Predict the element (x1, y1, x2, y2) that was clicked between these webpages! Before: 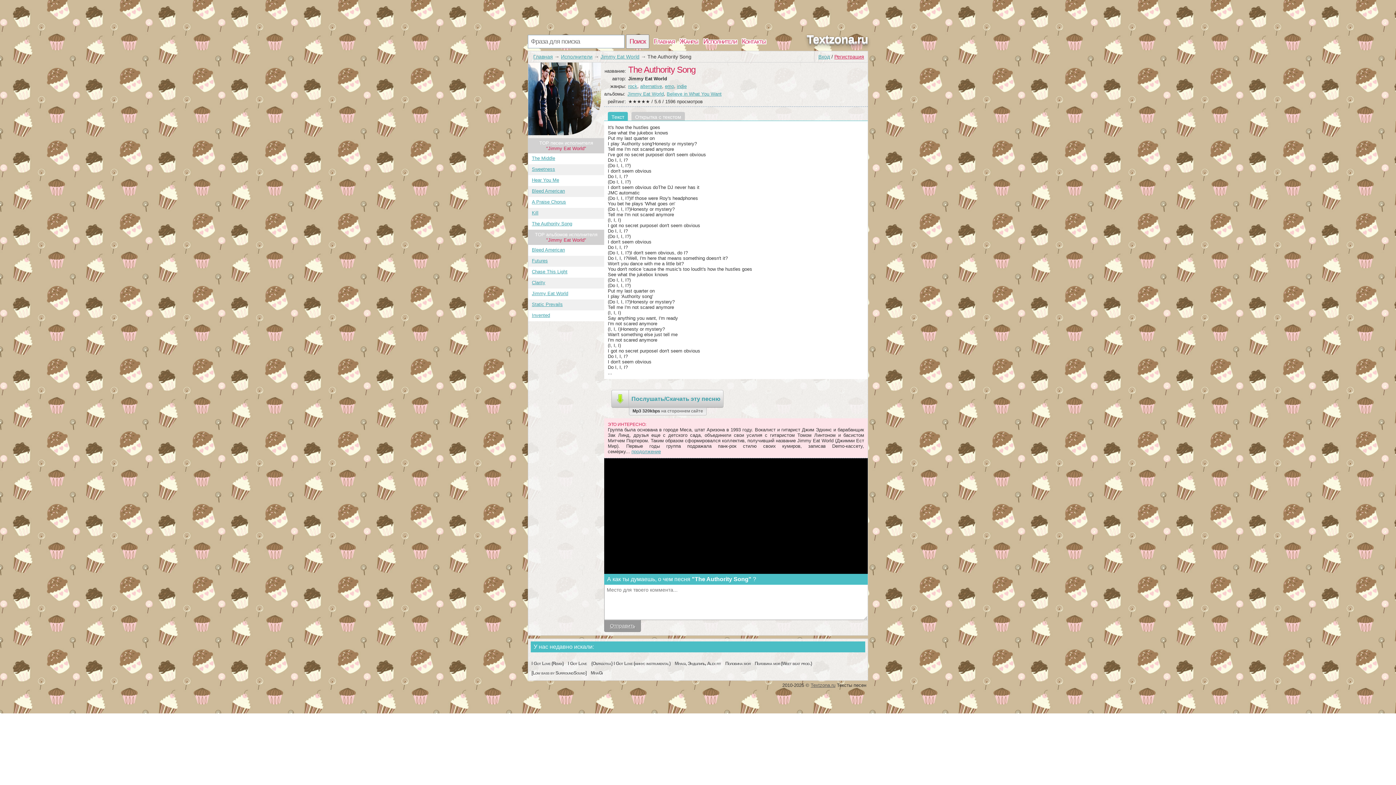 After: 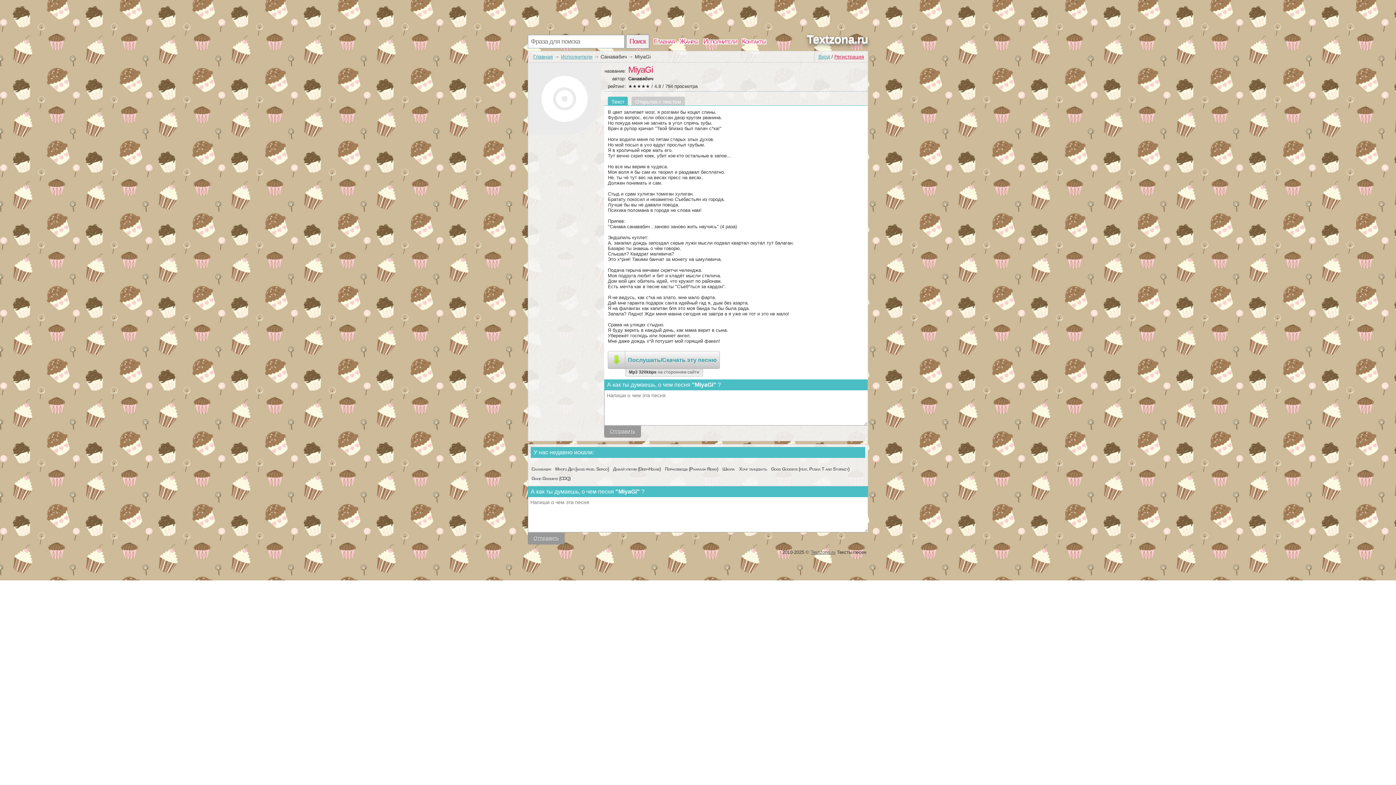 Action: bbox: (590, 670, 603, 676) label: MiyaGi